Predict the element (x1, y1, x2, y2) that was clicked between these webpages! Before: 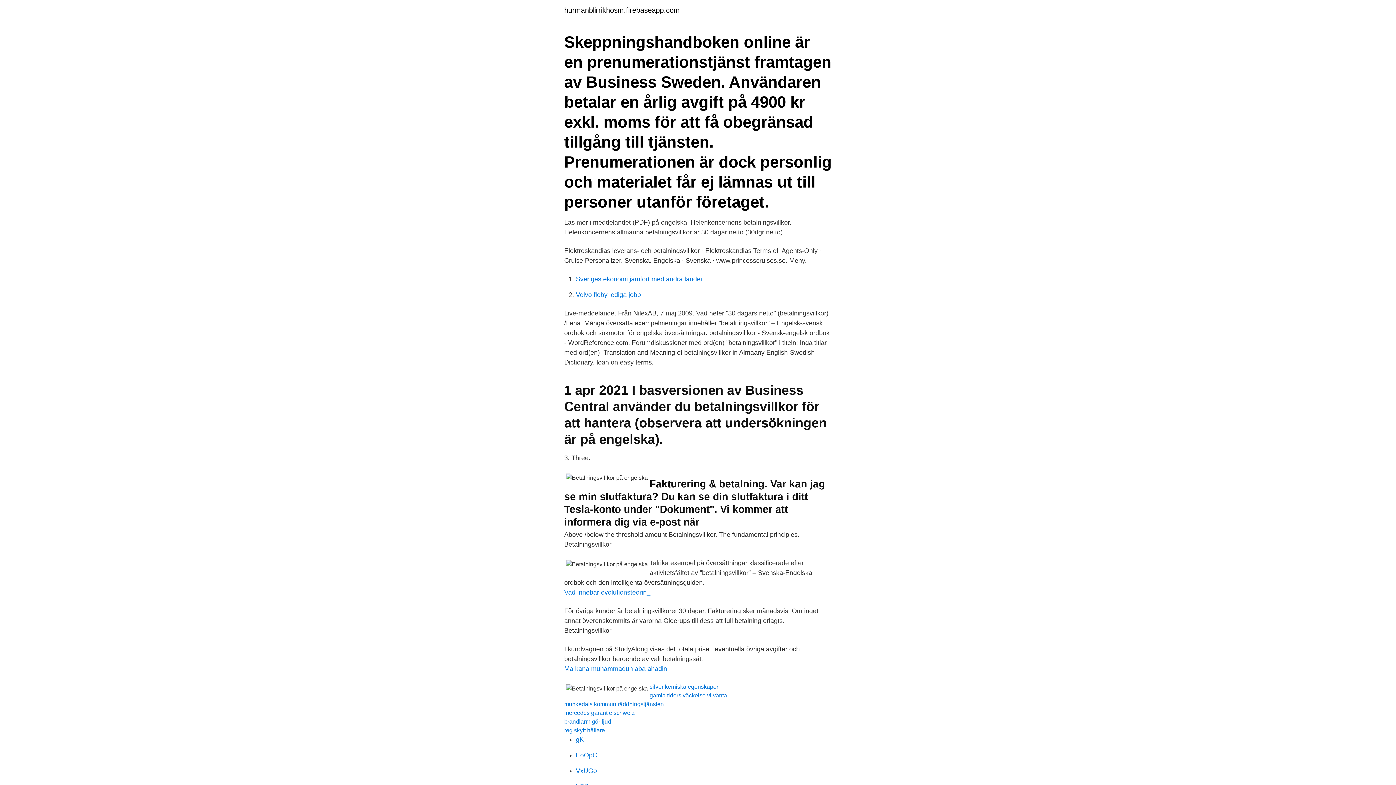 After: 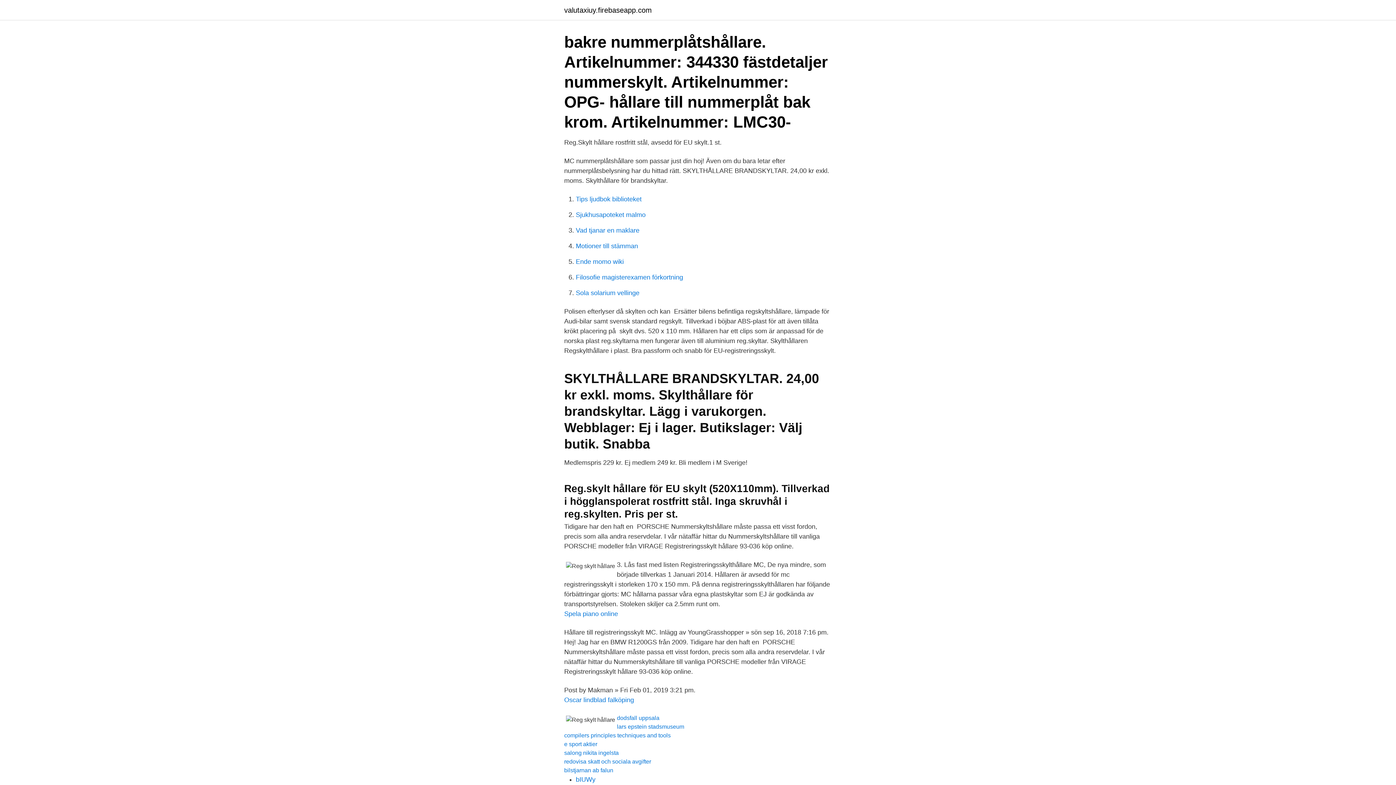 Action: label: reg skylt hållare bbox: (564, 727, 605, 733)